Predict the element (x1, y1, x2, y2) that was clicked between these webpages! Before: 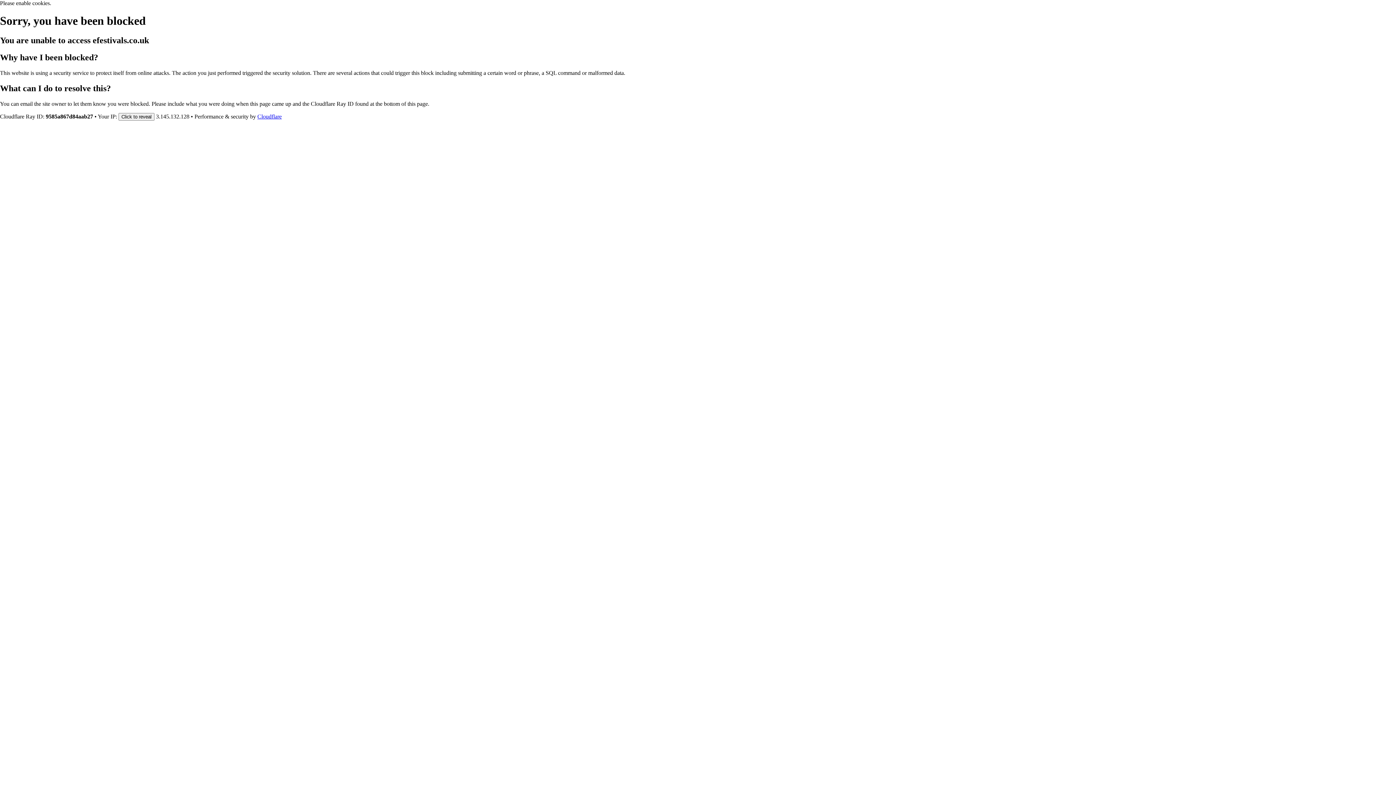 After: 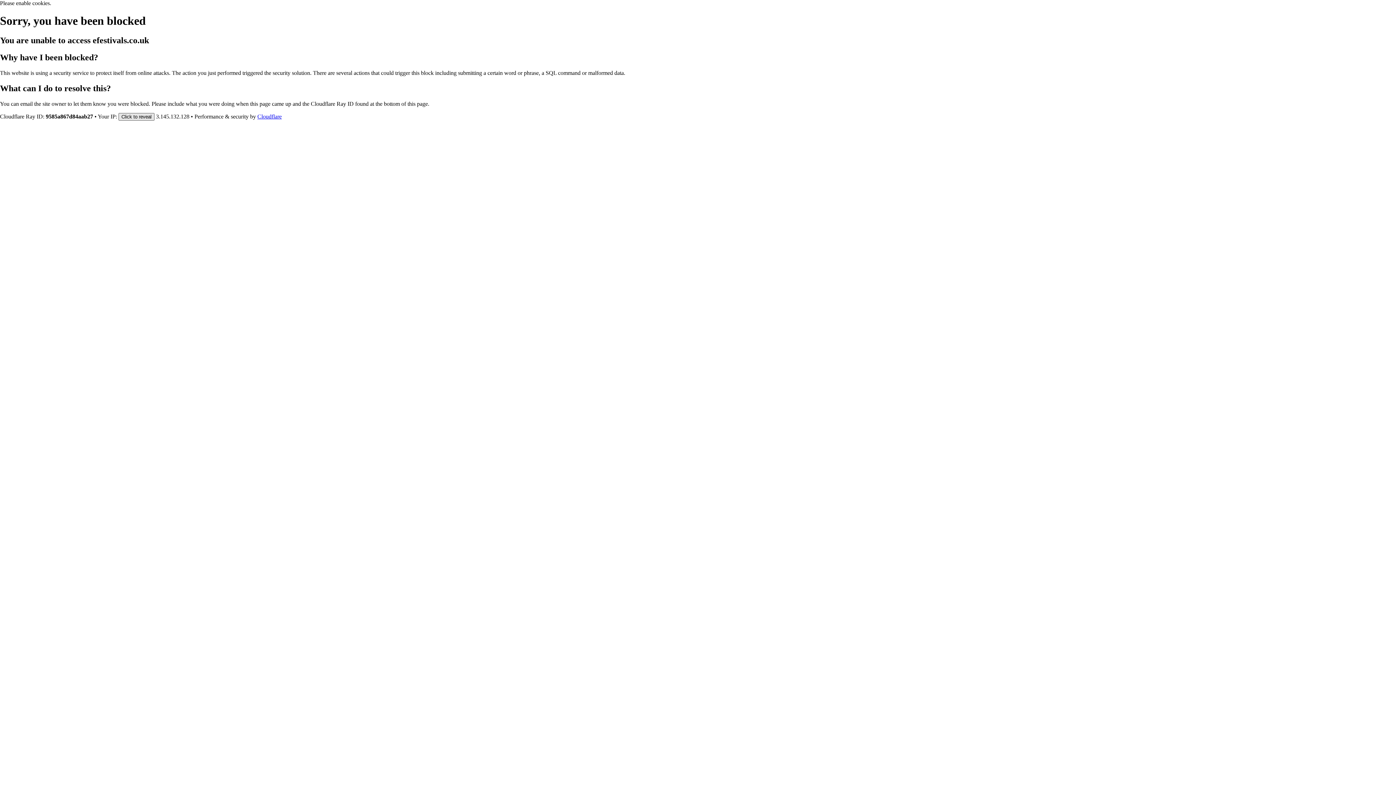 Action: label: Click to reveal bbox: (118, 112, 154, 120)